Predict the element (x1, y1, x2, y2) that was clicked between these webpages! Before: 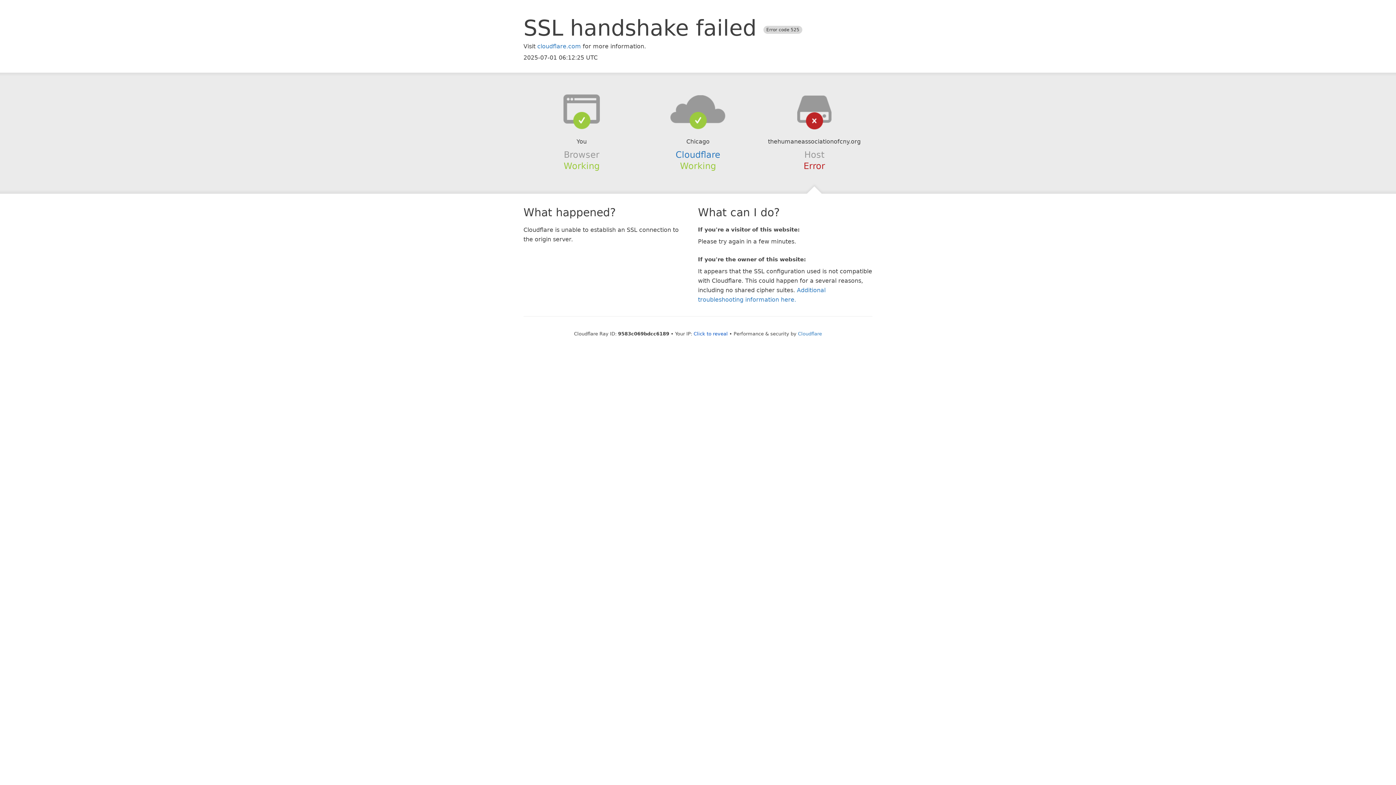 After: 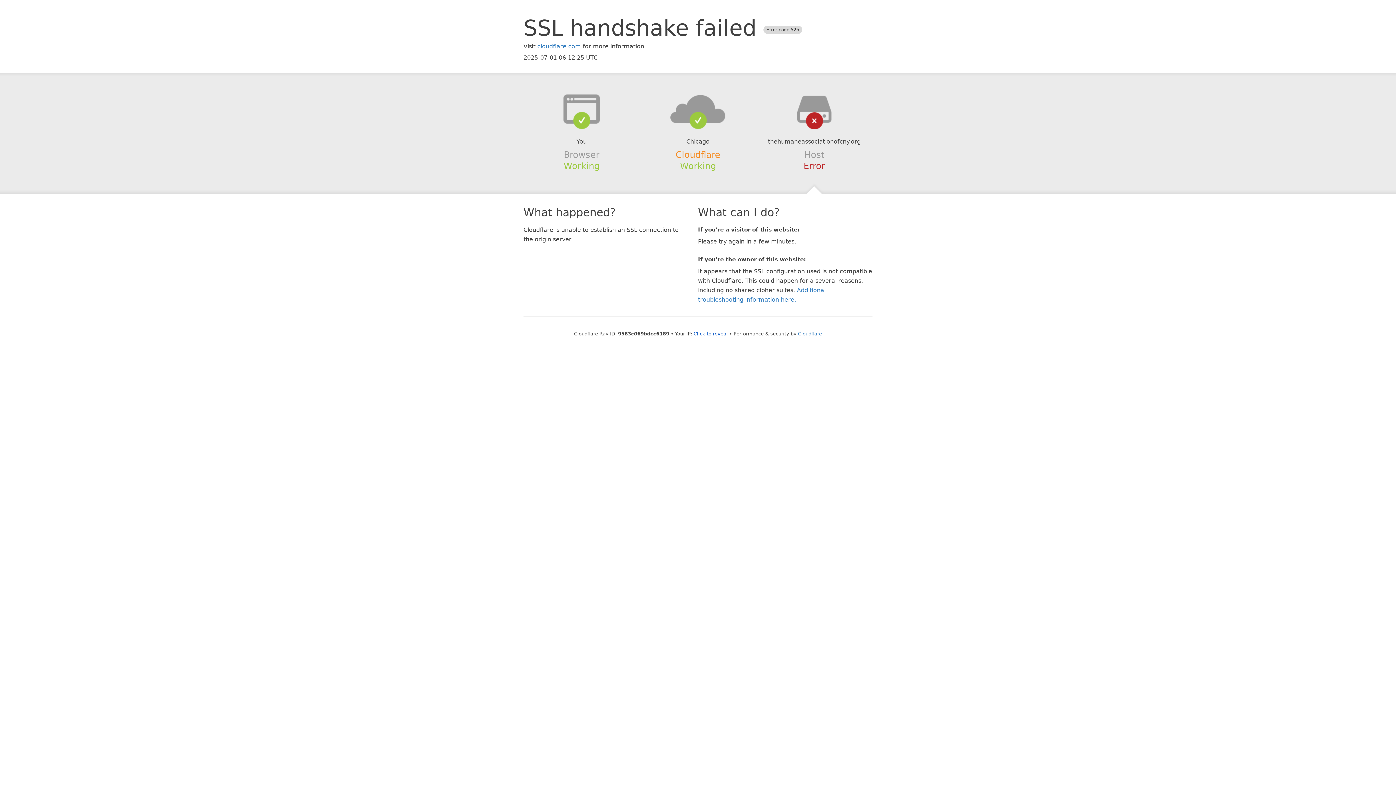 Action: bbox: (675, 149, 720, 159) label: Cloudflare